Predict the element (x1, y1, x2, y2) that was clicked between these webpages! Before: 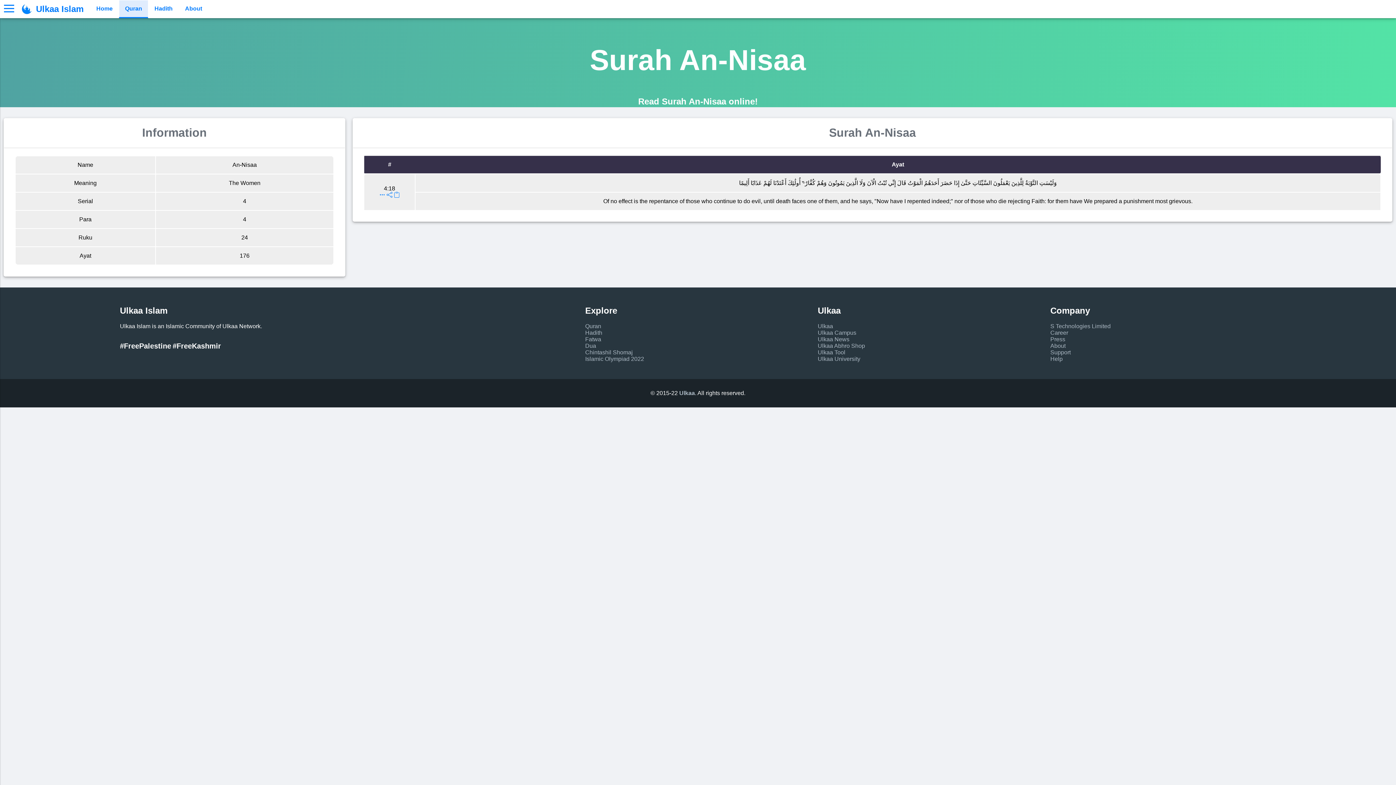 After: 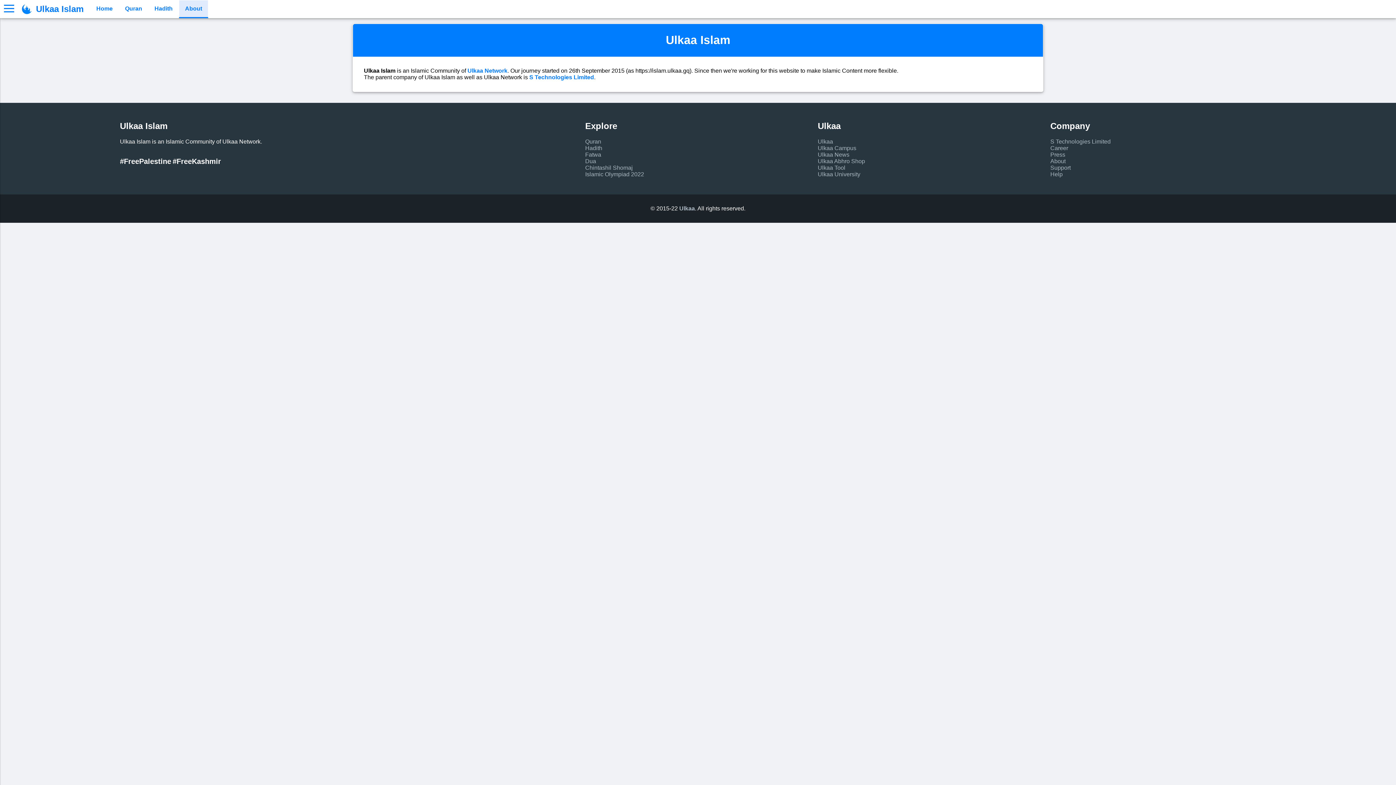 Action: label: About bbox: (178, 0, 208, 17)